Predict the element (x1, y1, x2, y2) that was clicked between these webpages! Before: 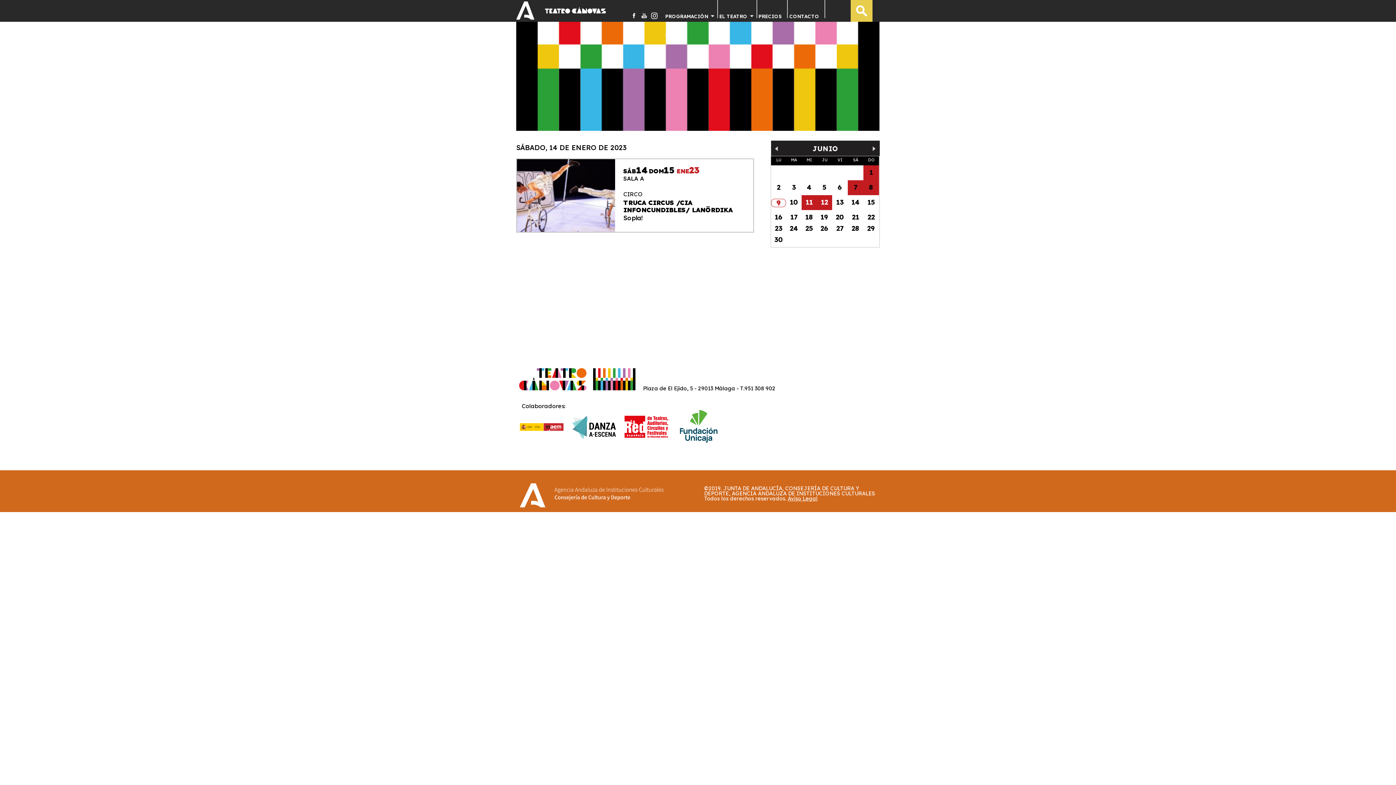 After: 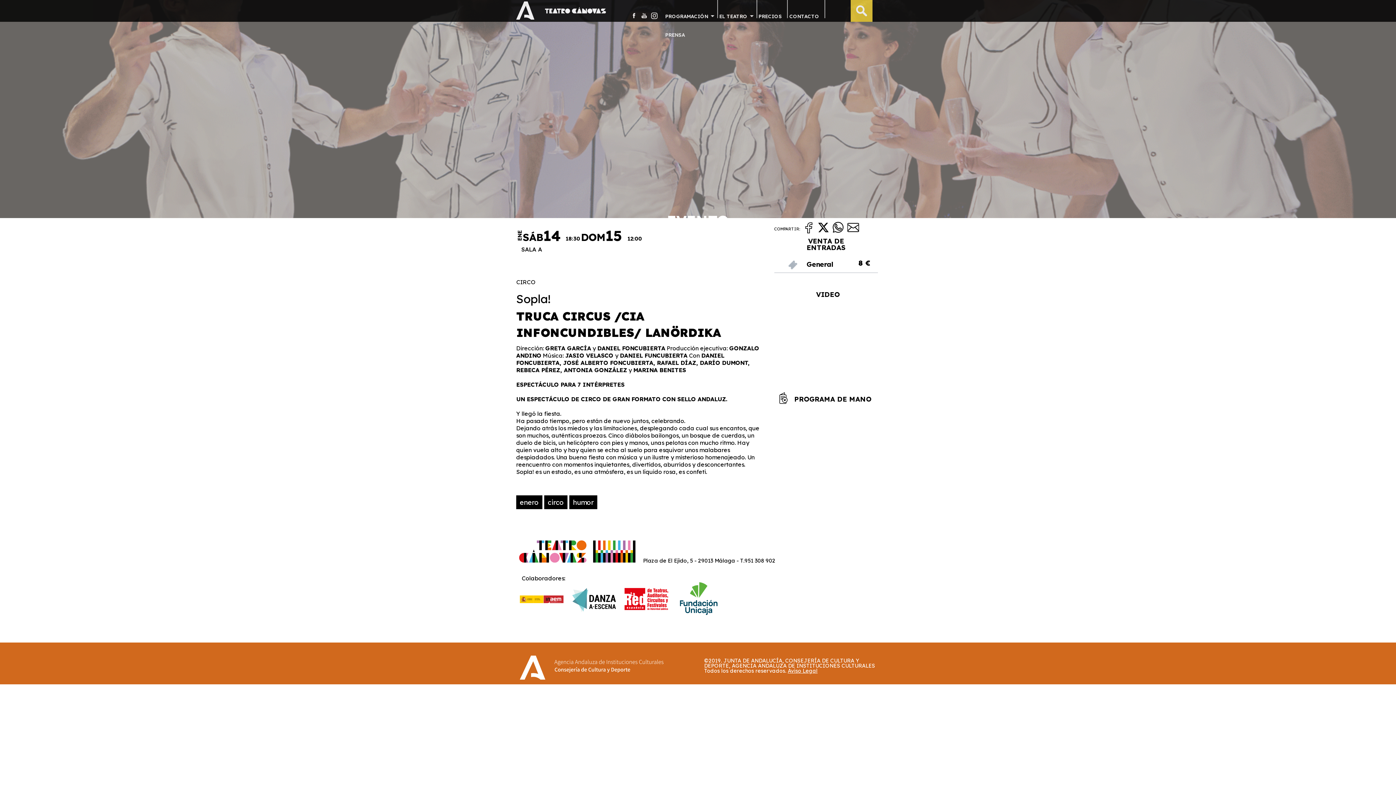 Action: label: Sopla! bbox: (623, 213, 642, 221)